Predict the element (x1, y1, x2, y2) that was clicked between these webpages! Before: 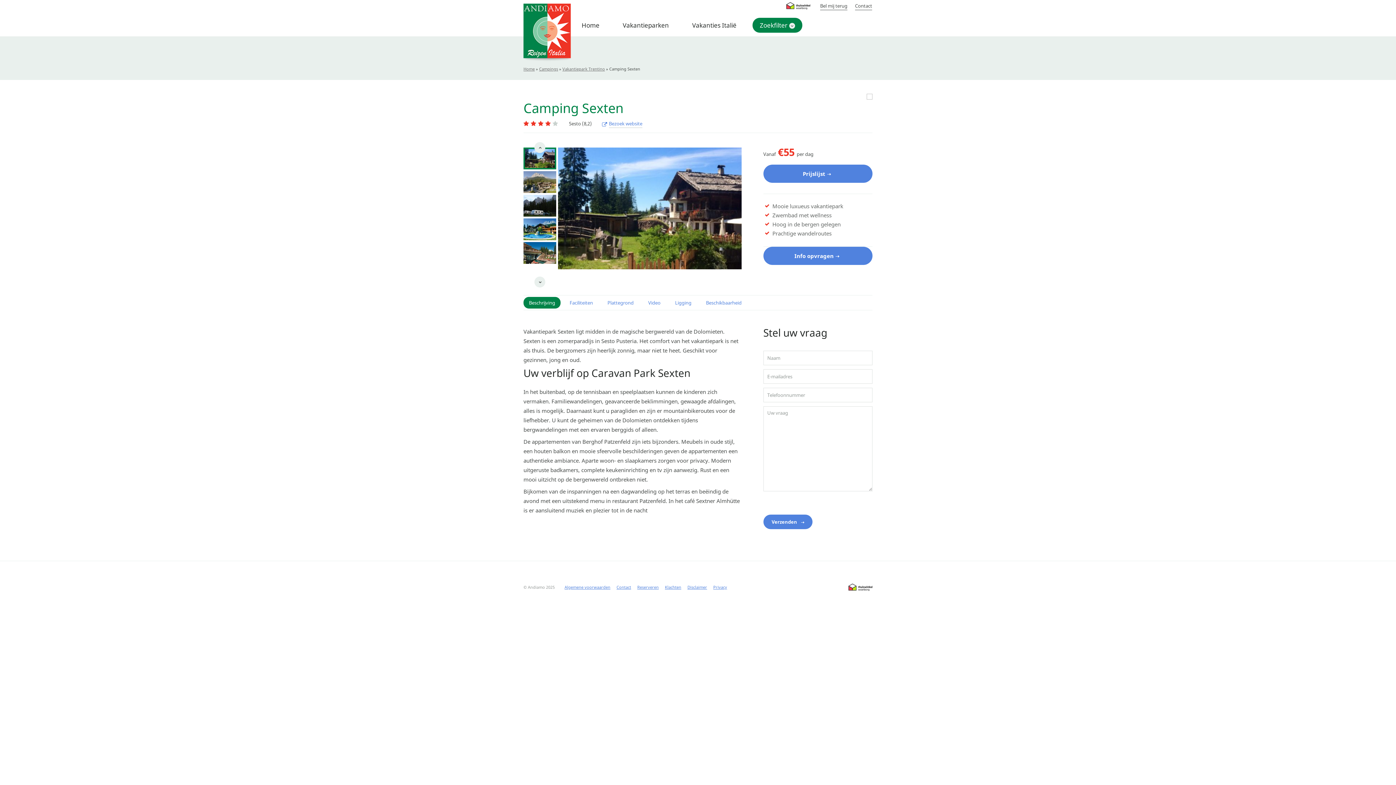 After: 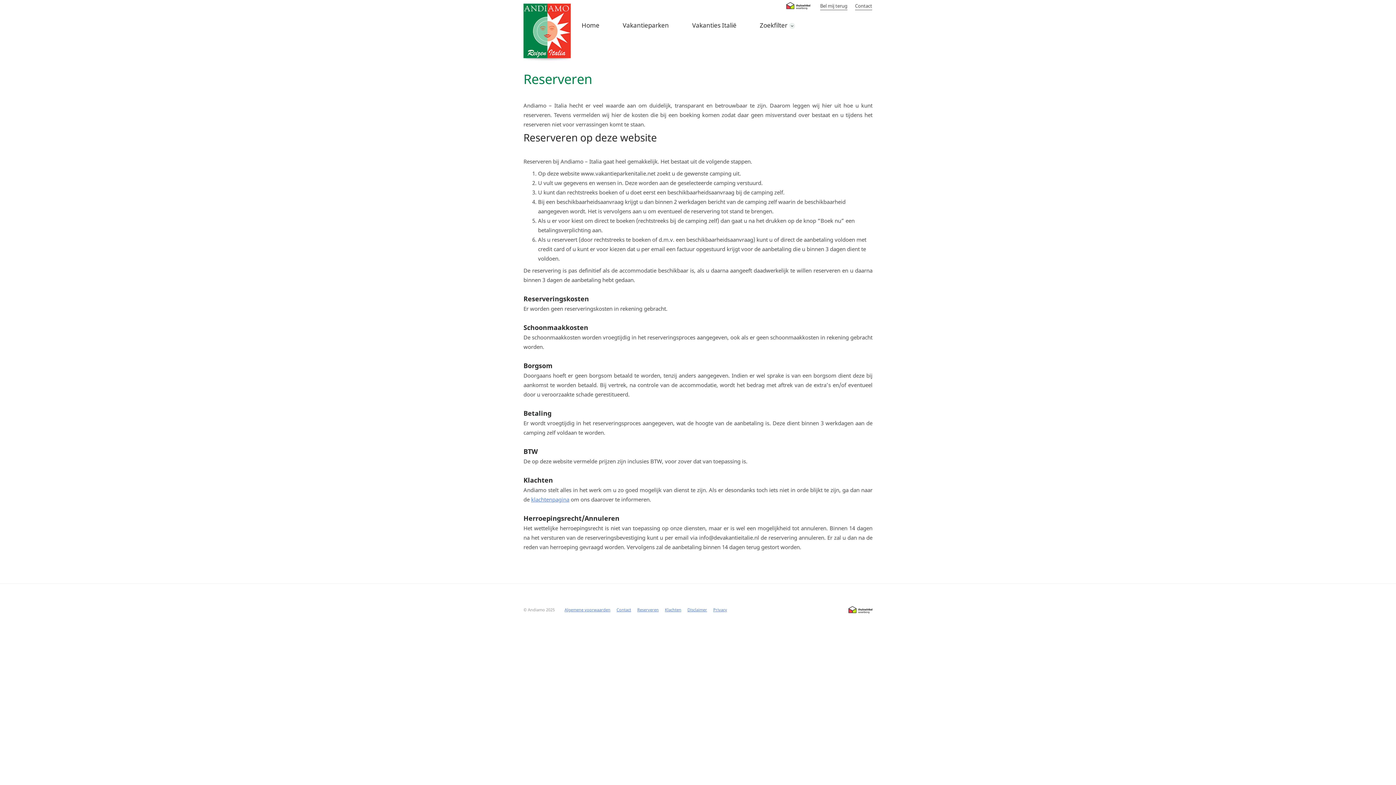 Action: bbox: (637, 584, 658, 590) label: Reserveren